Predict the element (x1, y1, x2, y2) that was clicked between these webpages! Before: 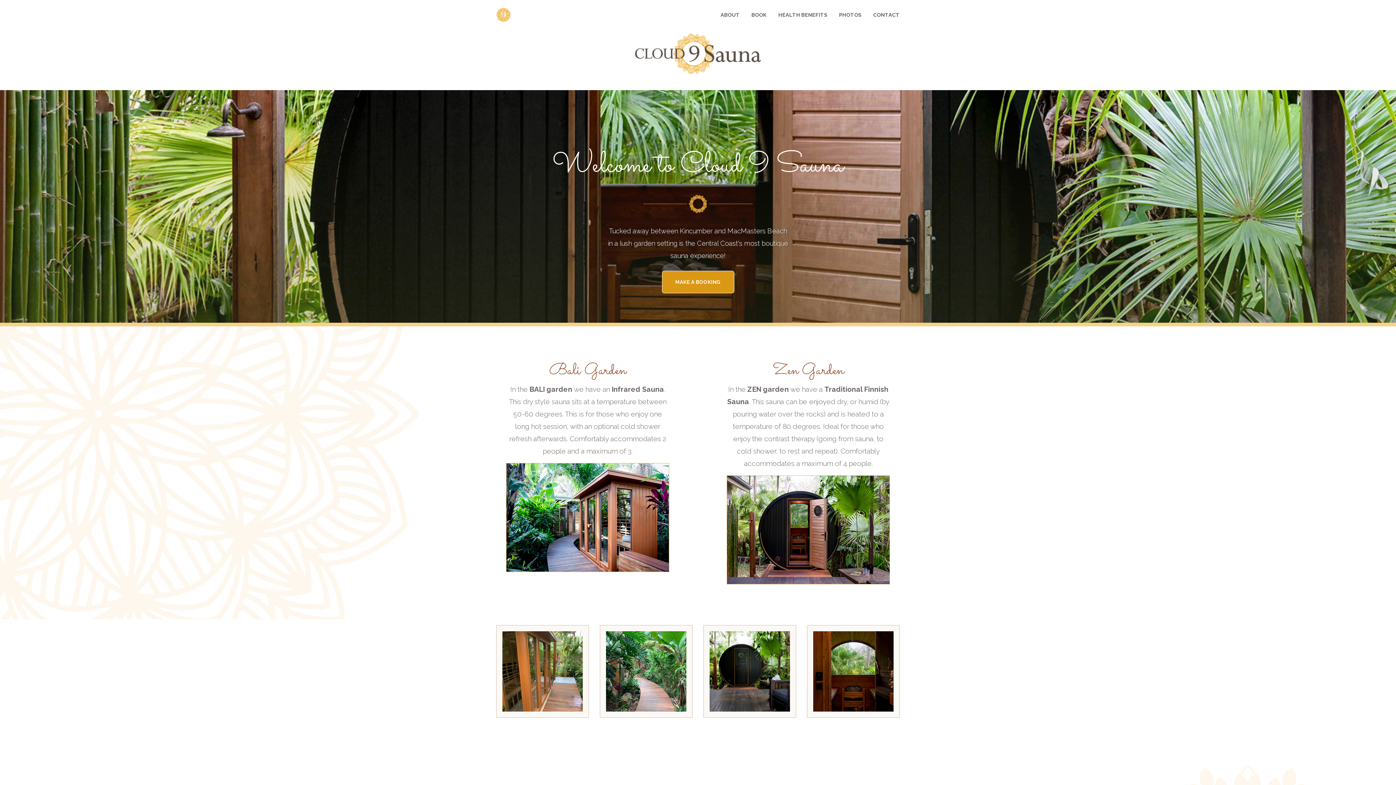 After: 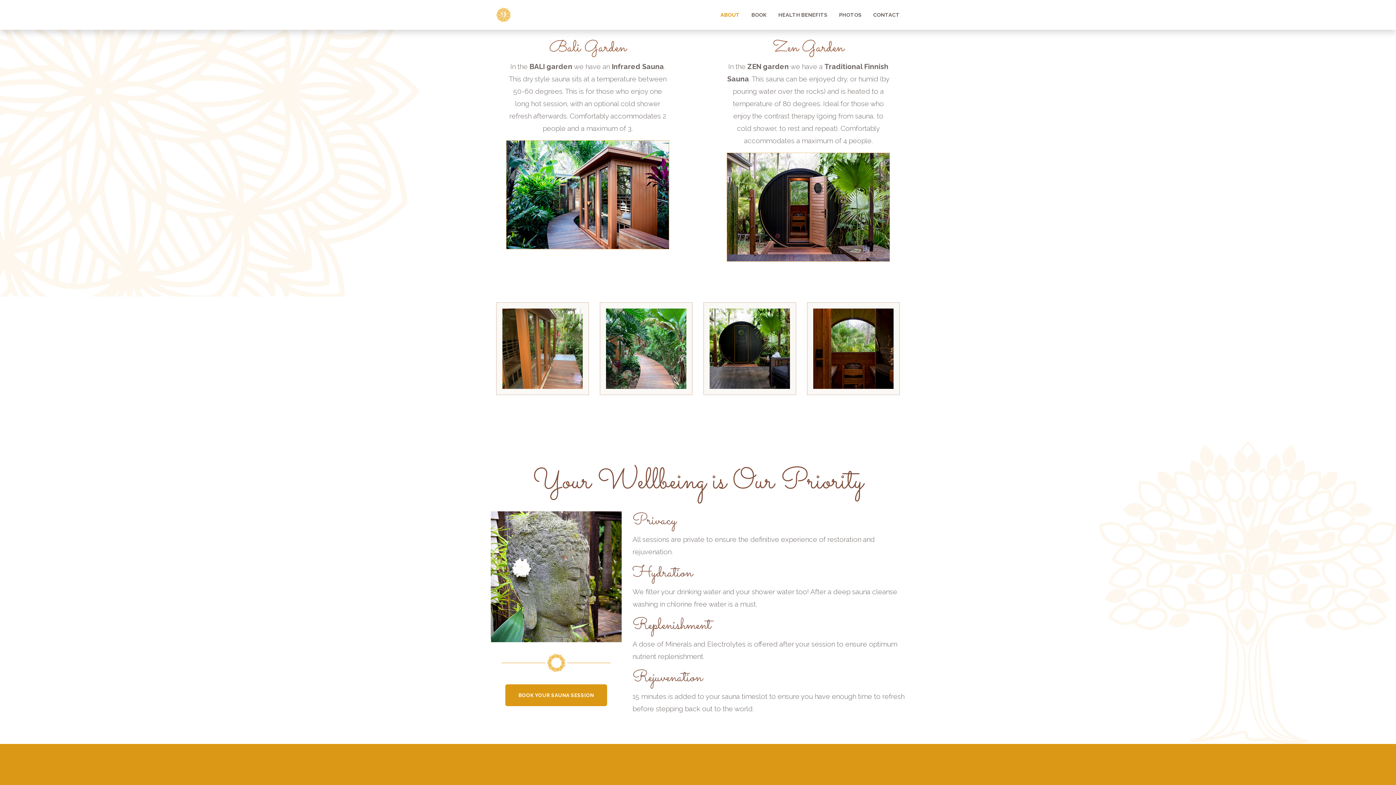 Action: label: ABOUT bbox: (714, 8, 745, 21)